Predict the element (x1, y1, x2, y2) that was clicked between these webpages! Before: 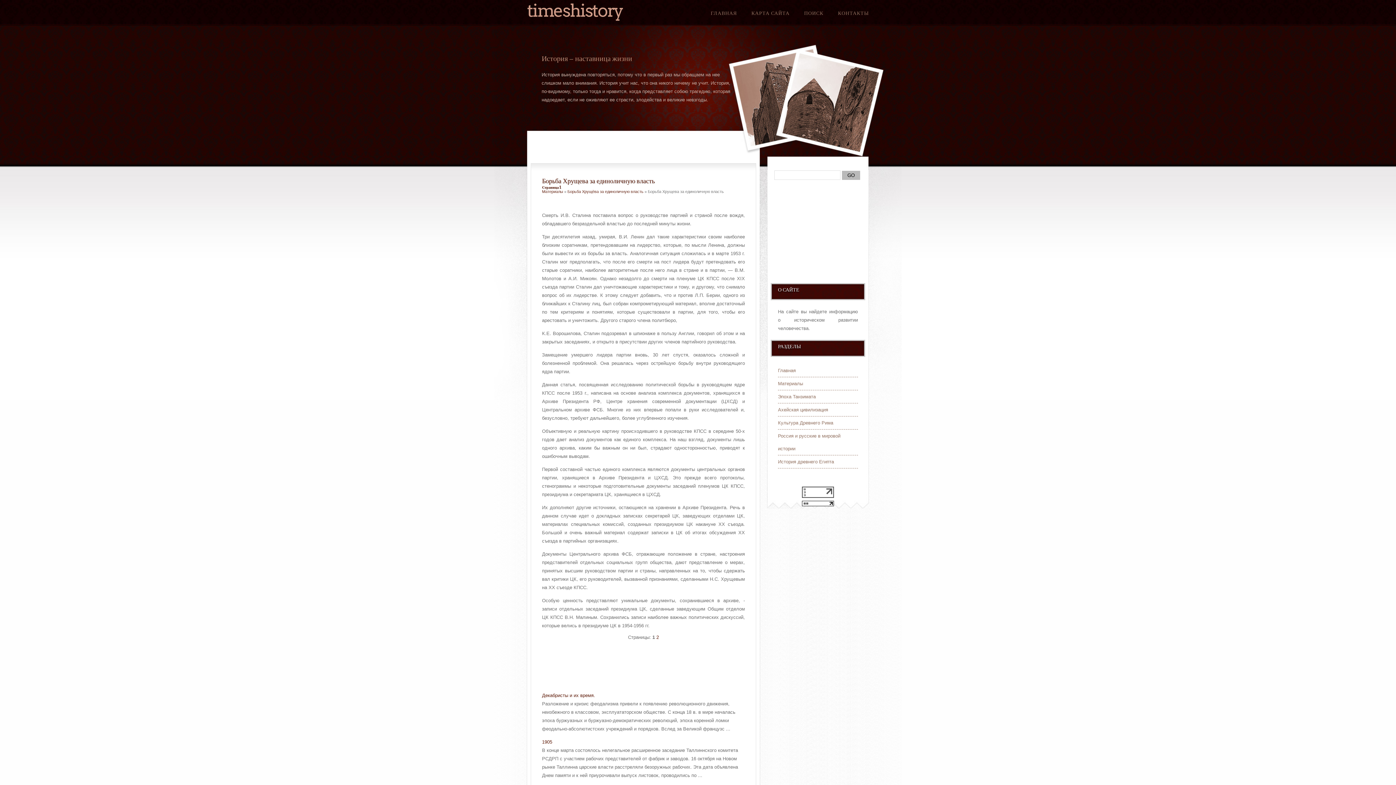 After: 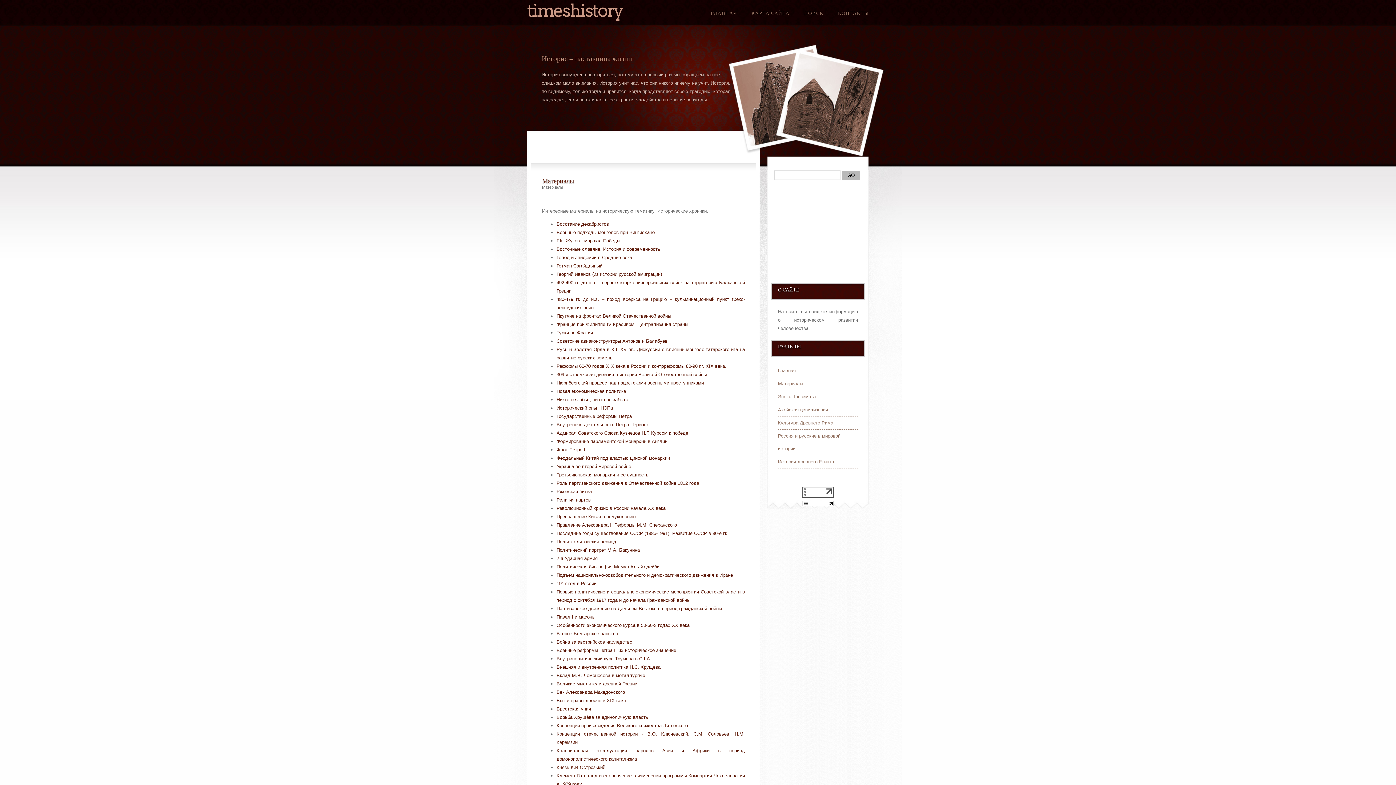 Action: label: Материалы bbox: (542, 189, 563, 193)